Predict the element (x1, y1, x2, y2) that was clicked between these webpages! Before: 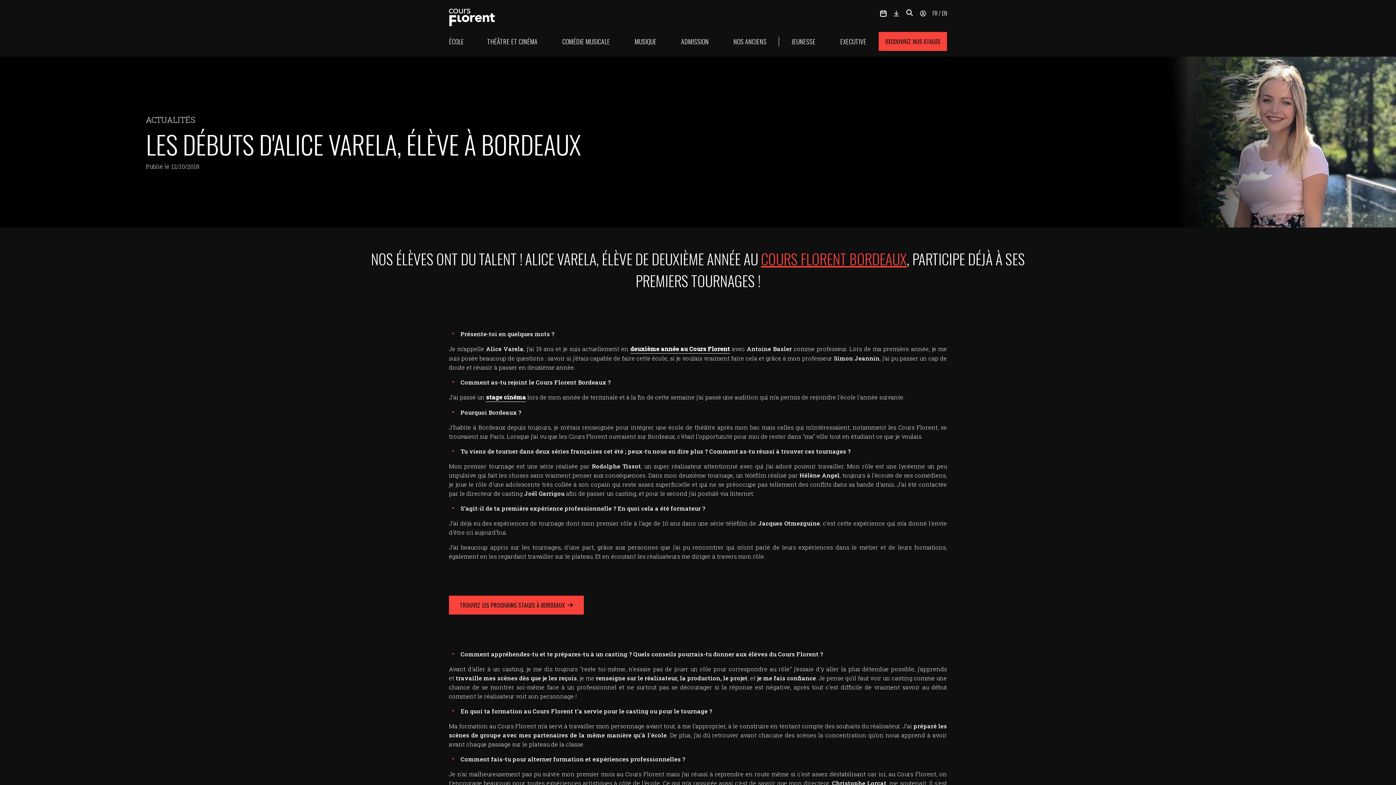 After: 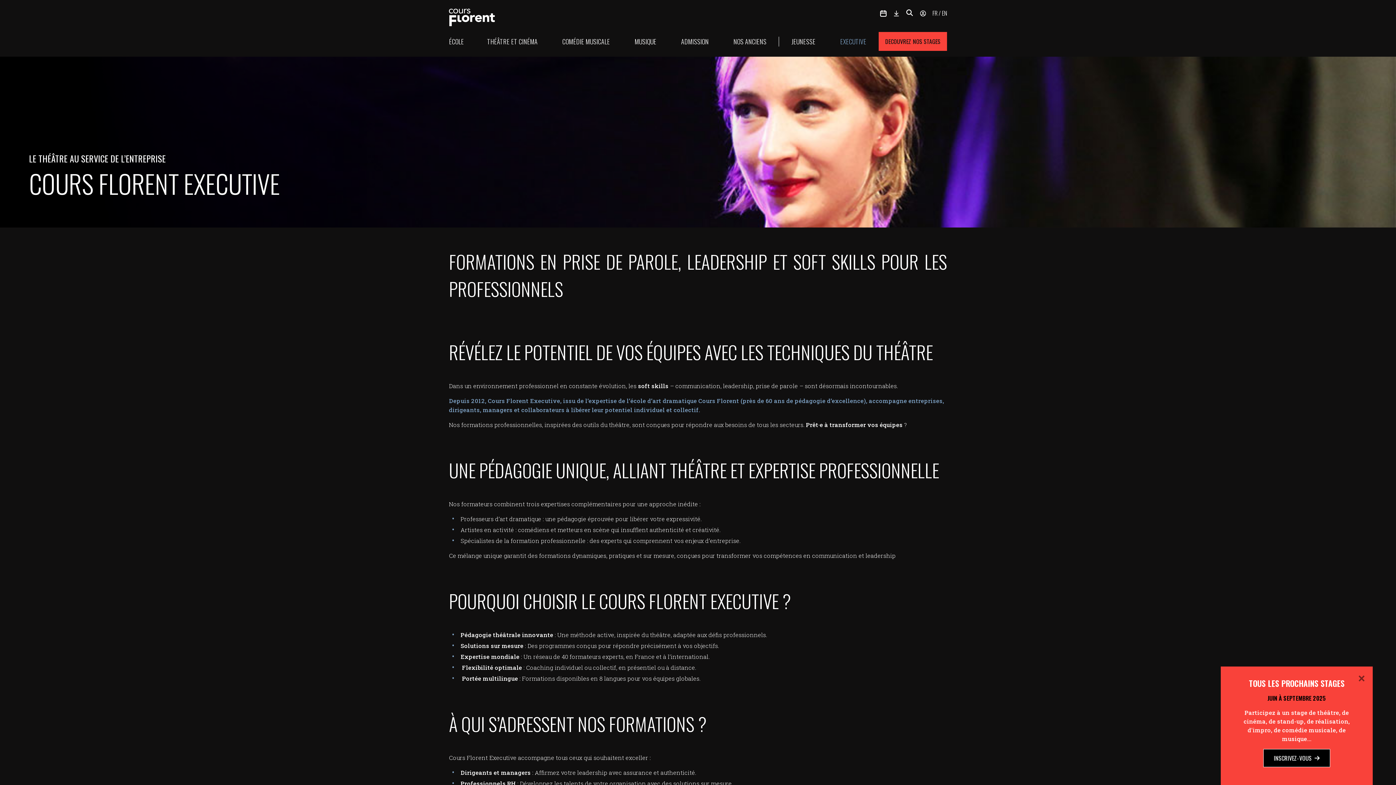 Action: label: EXECUTIVE bbox: (840, 36, 866, 46)